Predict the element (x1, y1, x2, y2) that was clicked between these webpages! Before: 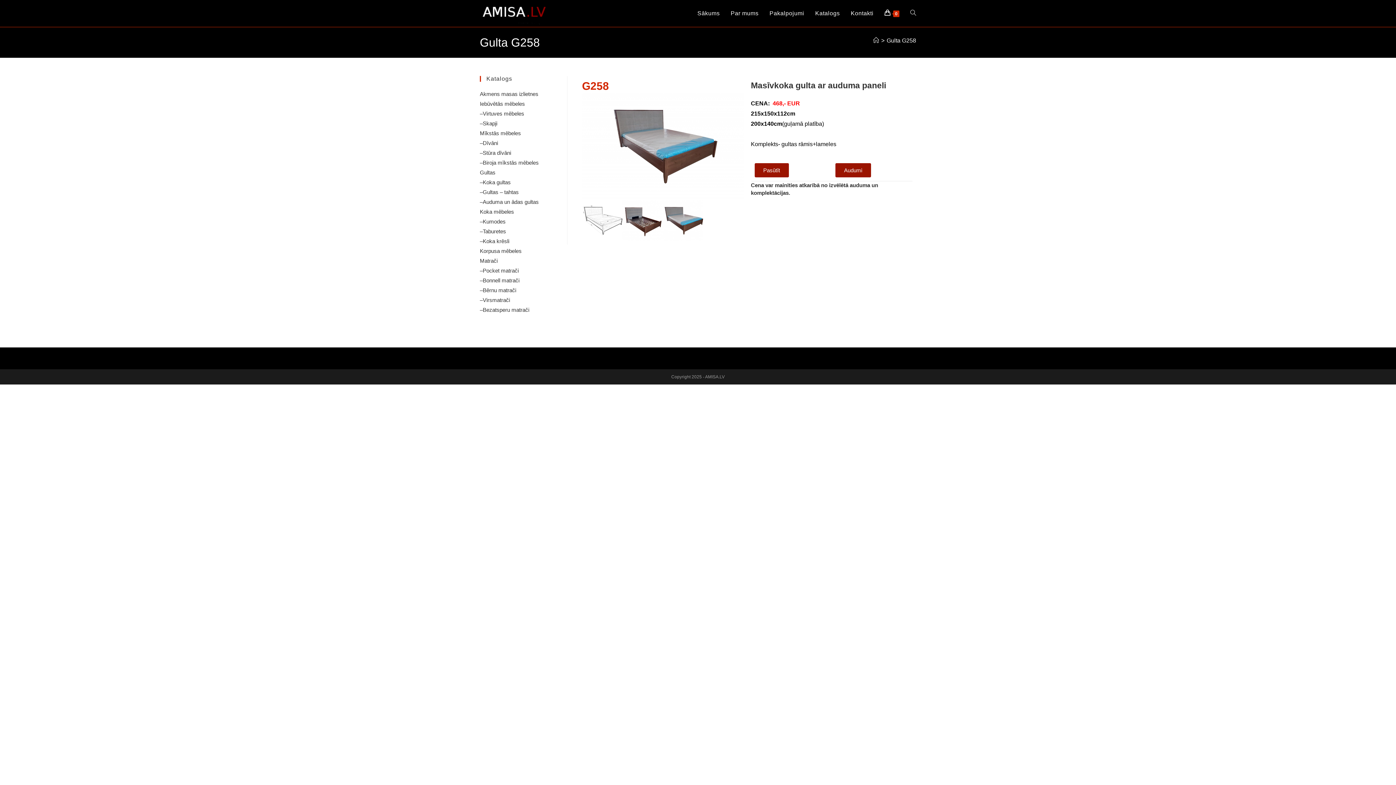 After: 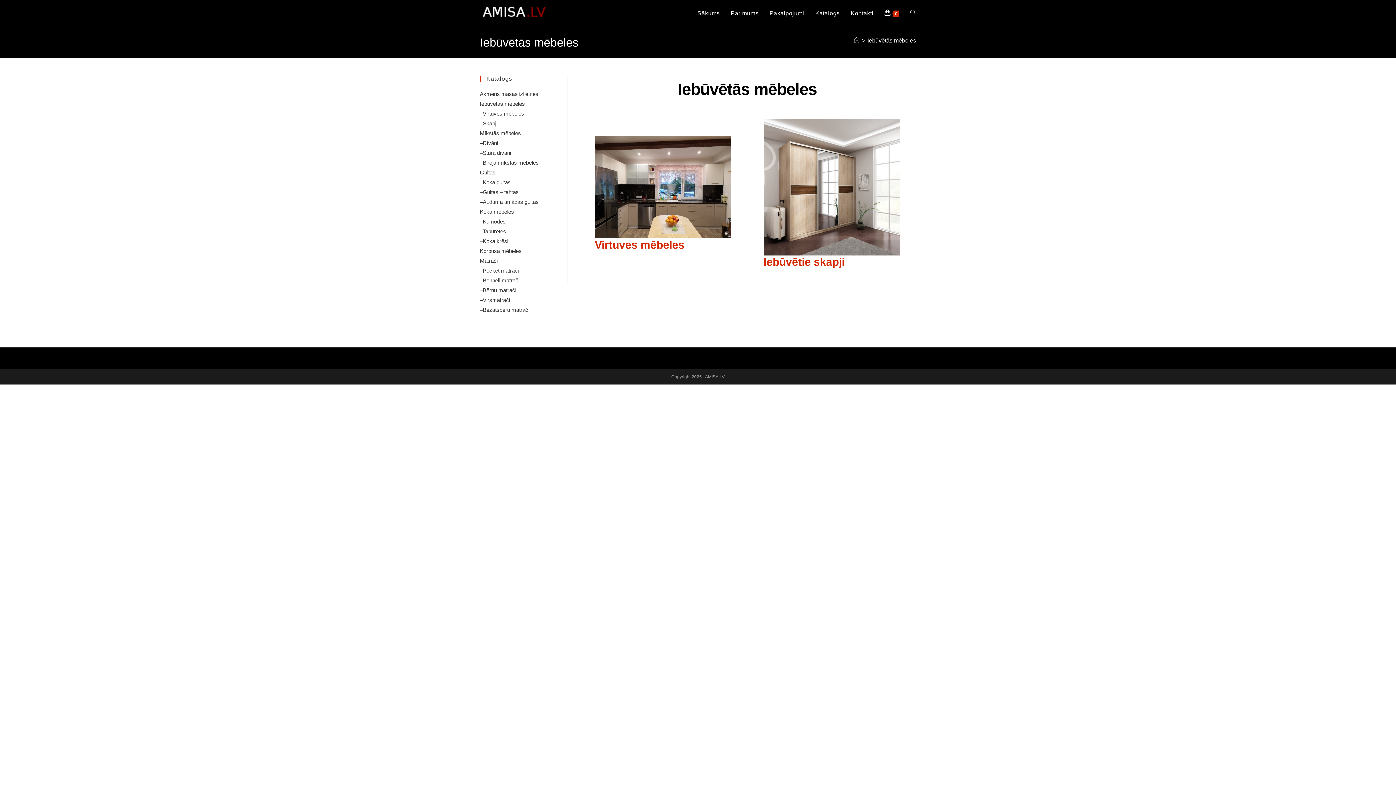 Action: label: Iebūvētās mēbeles bbox: (480, 100, 525, 106)